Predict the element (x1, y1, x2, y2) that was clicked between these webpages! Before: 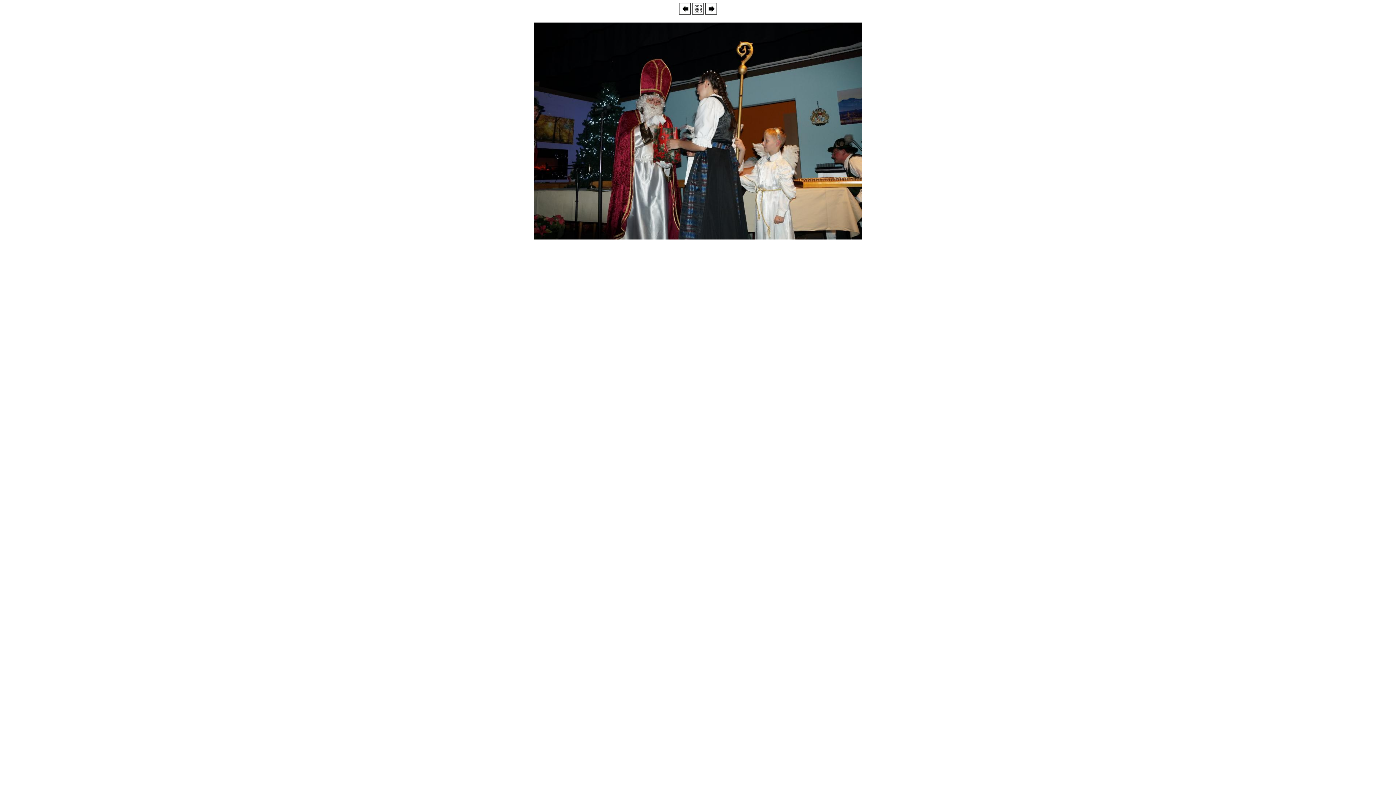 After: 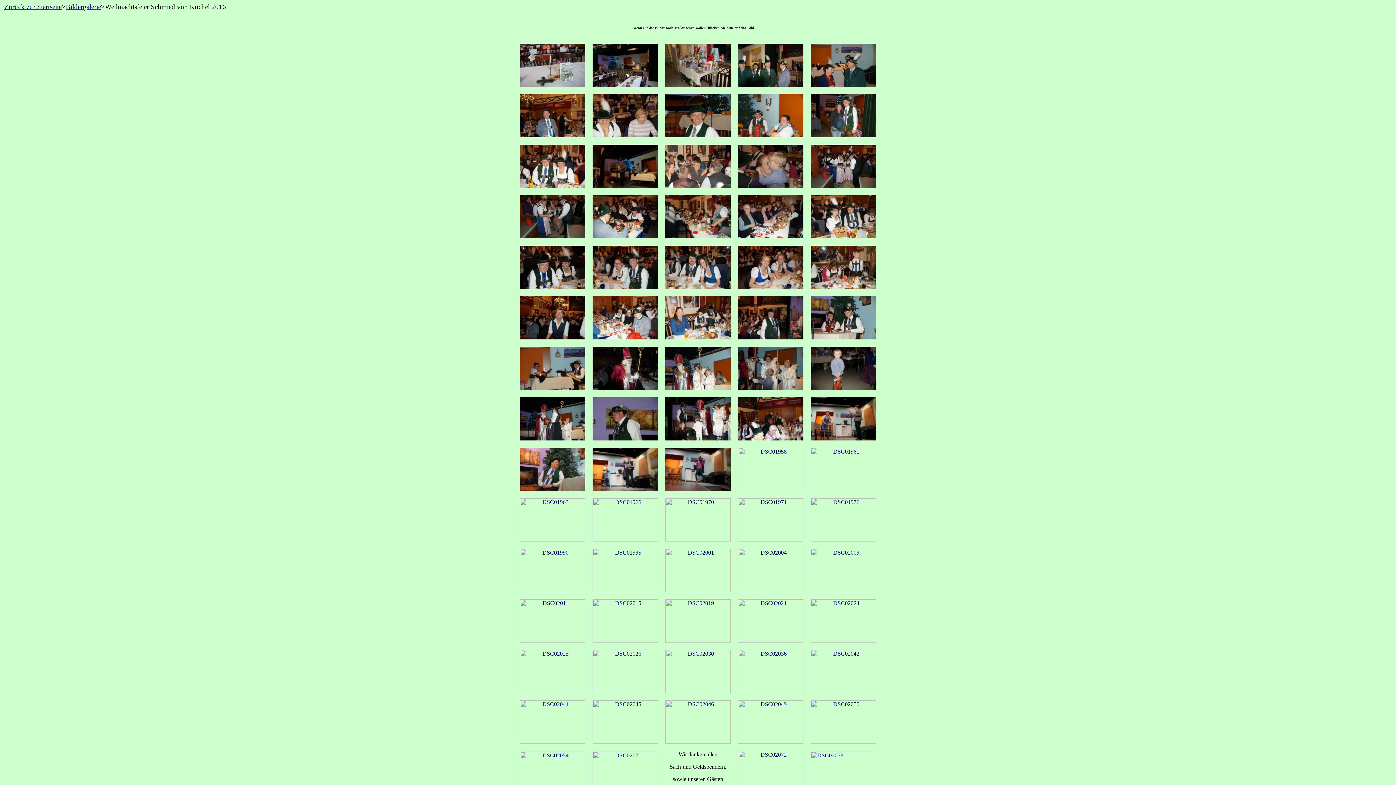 Action: bbox: (534, 234, 861, 240)